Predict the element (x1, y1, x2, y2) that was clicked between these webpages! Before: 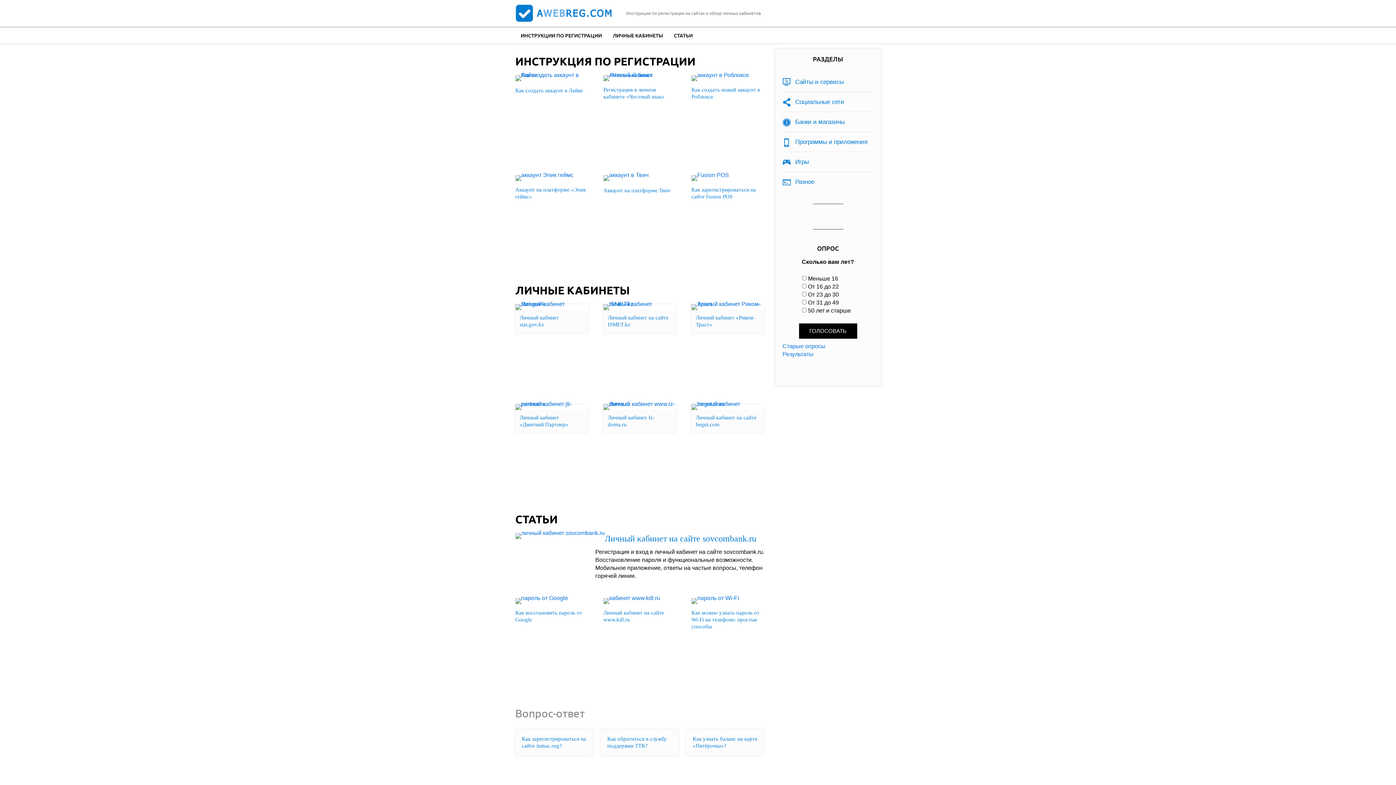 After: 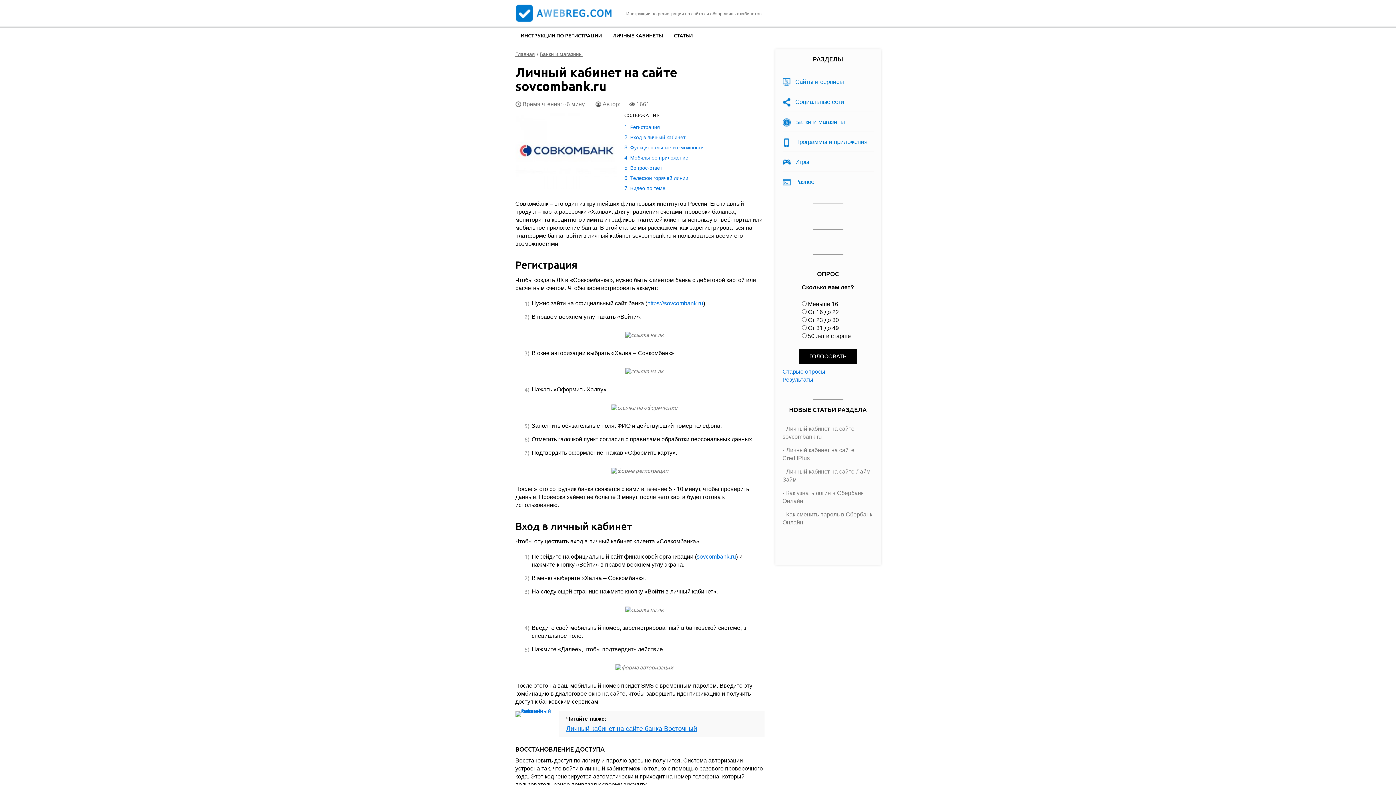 Action: bbox: (515, 533, 604, 539)